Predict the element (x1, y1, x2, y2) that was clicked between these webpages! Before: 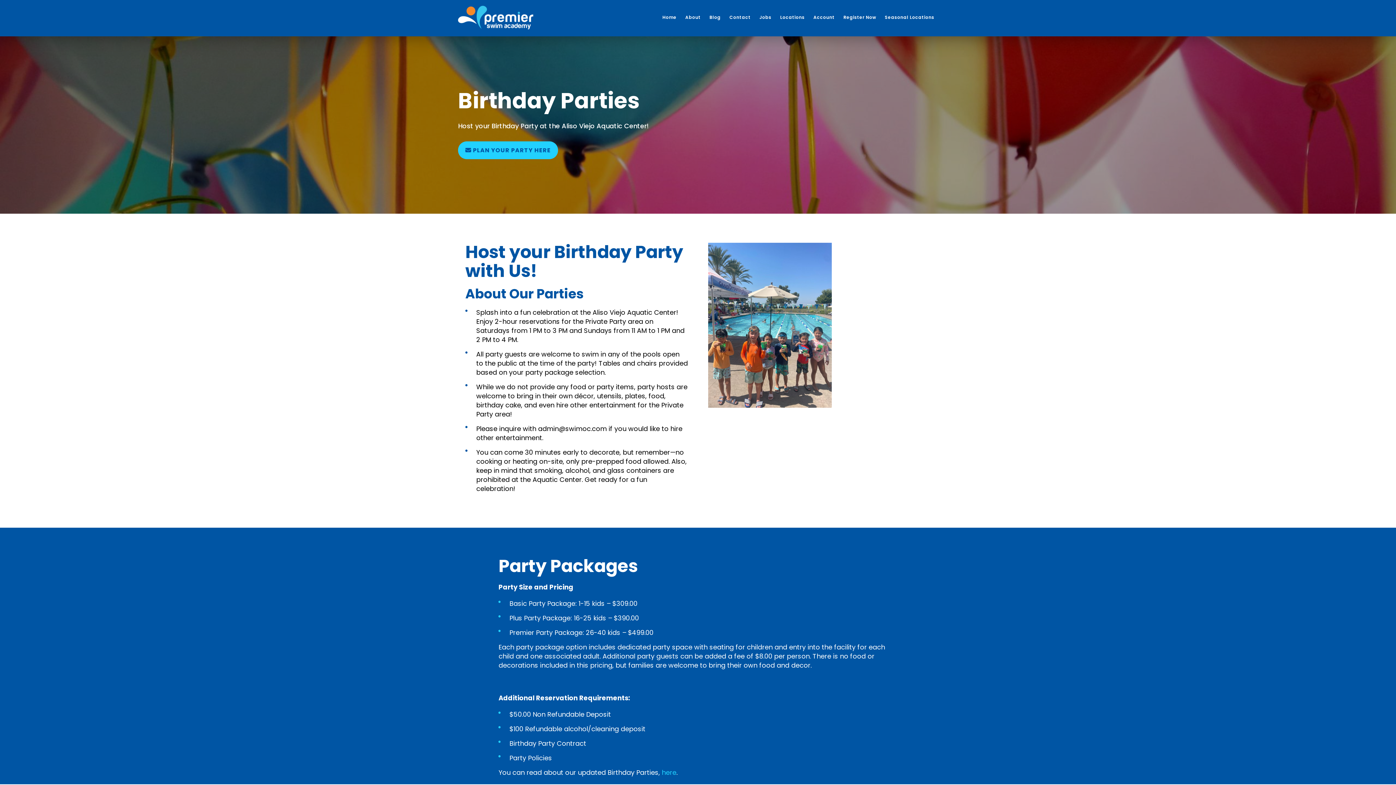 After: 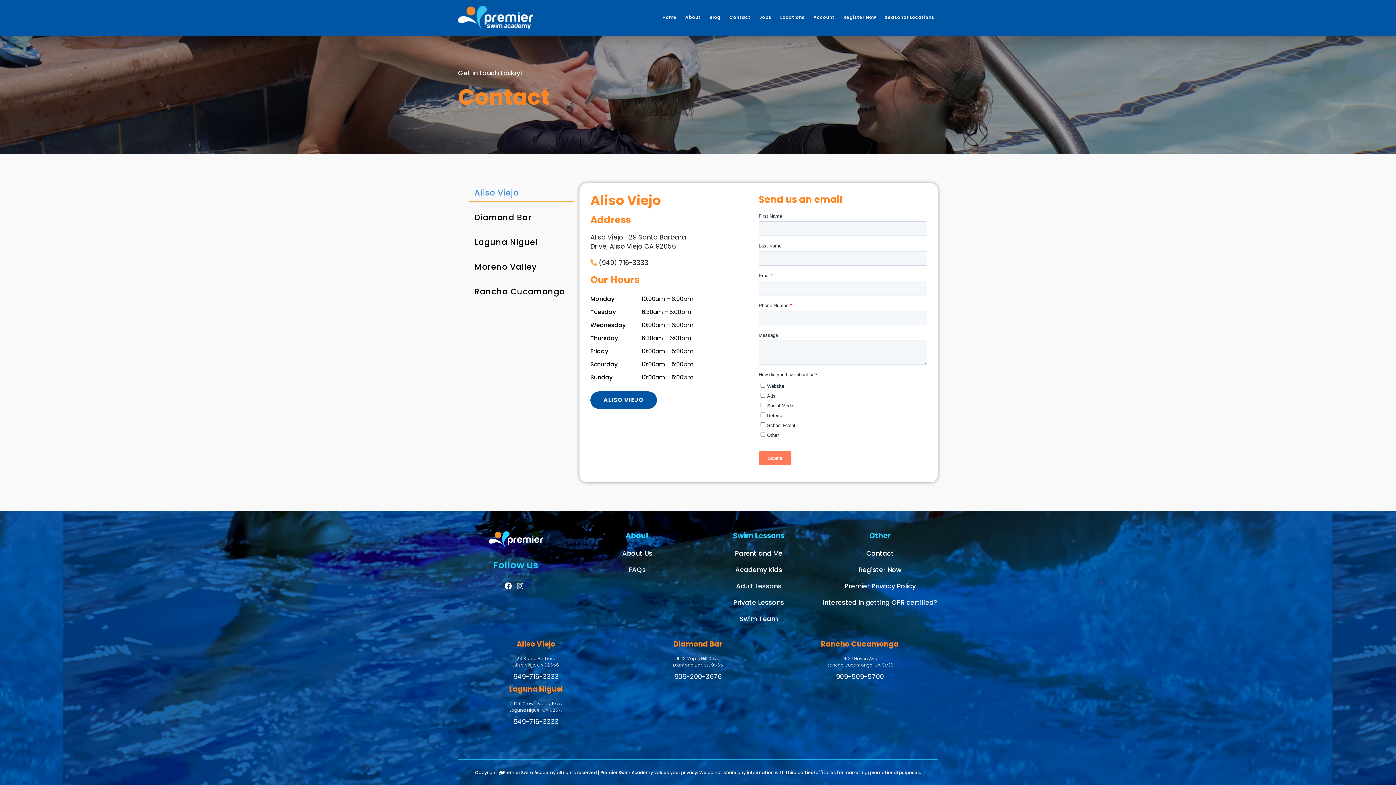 Action: label: Contact bbox: (725, 0, 754, 36)